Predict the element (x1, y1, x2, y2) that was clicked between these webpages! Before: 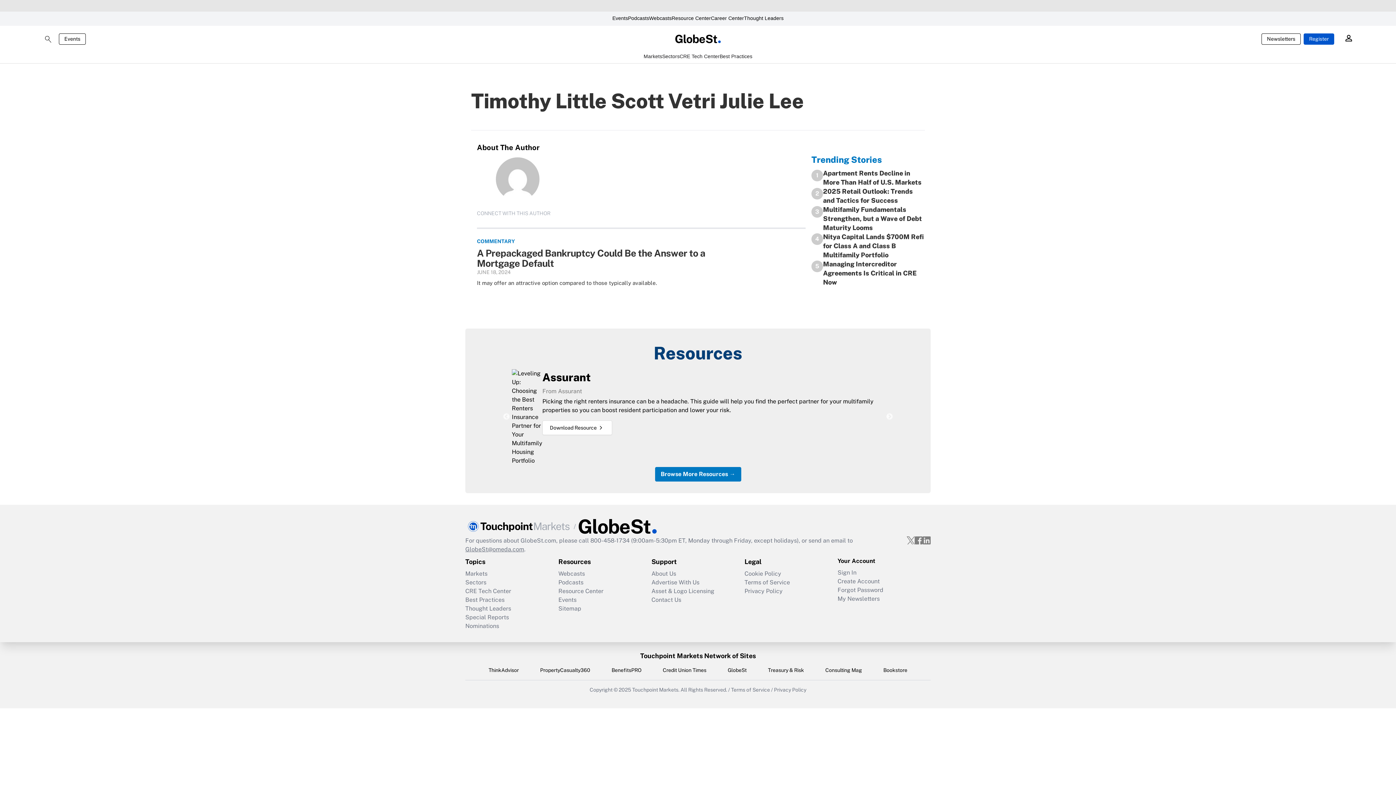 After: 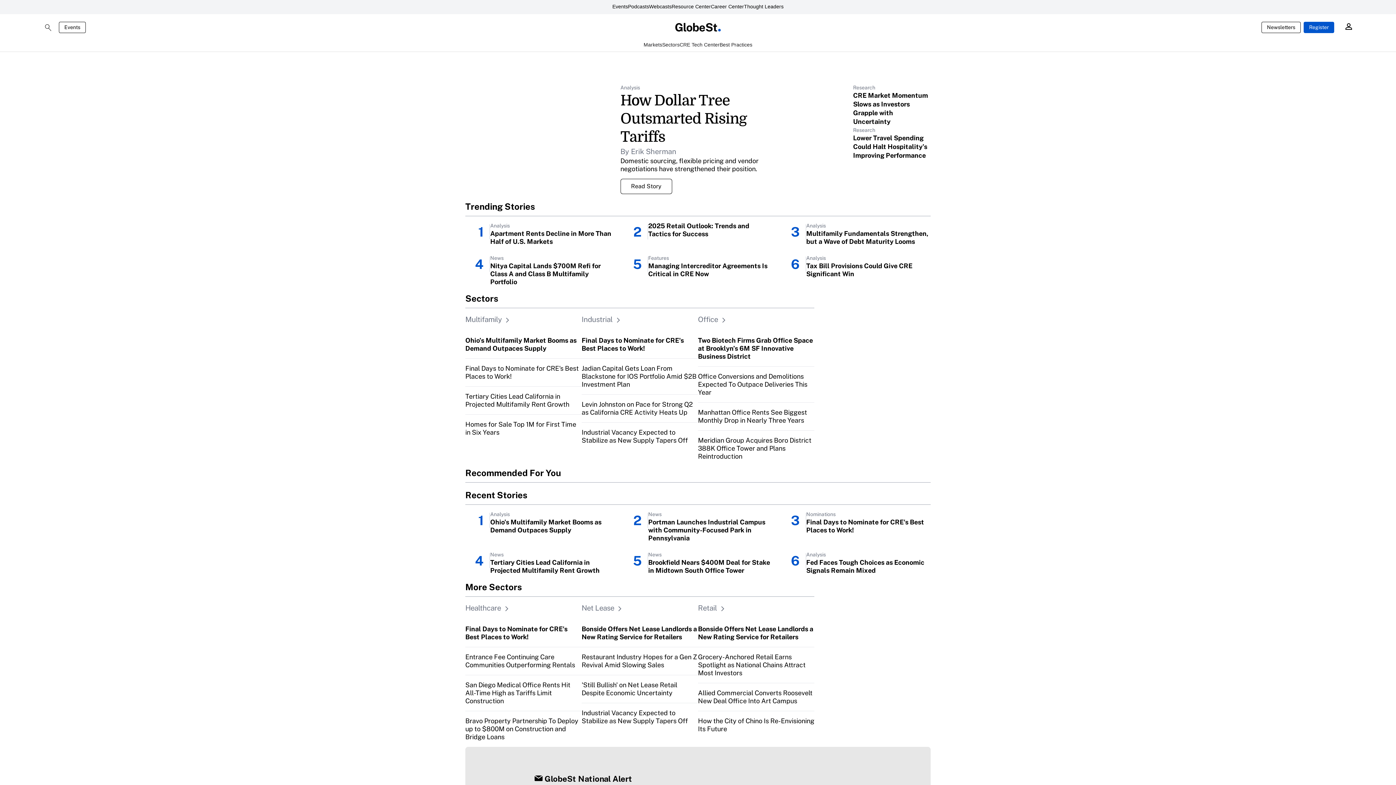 Action: bbox: (480, 33, 916, 44)